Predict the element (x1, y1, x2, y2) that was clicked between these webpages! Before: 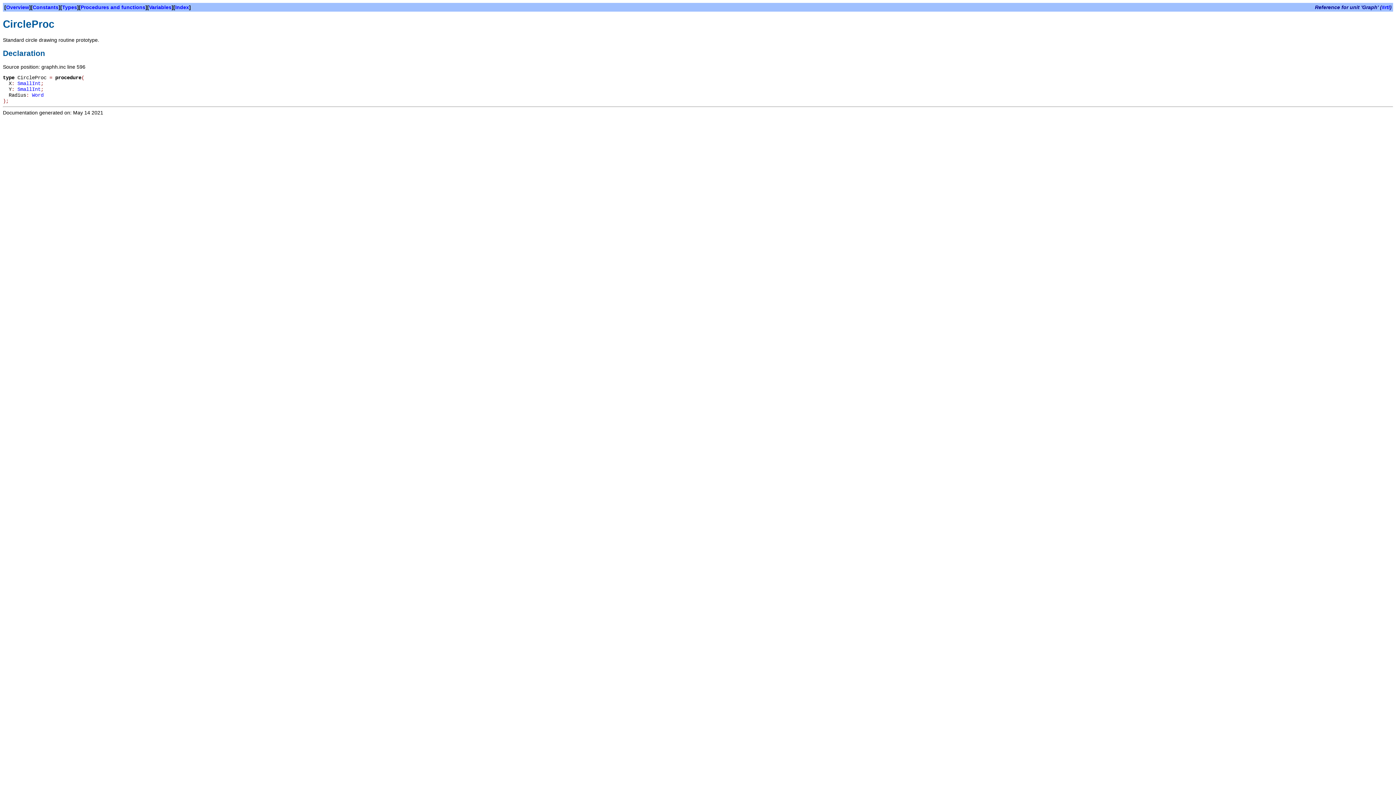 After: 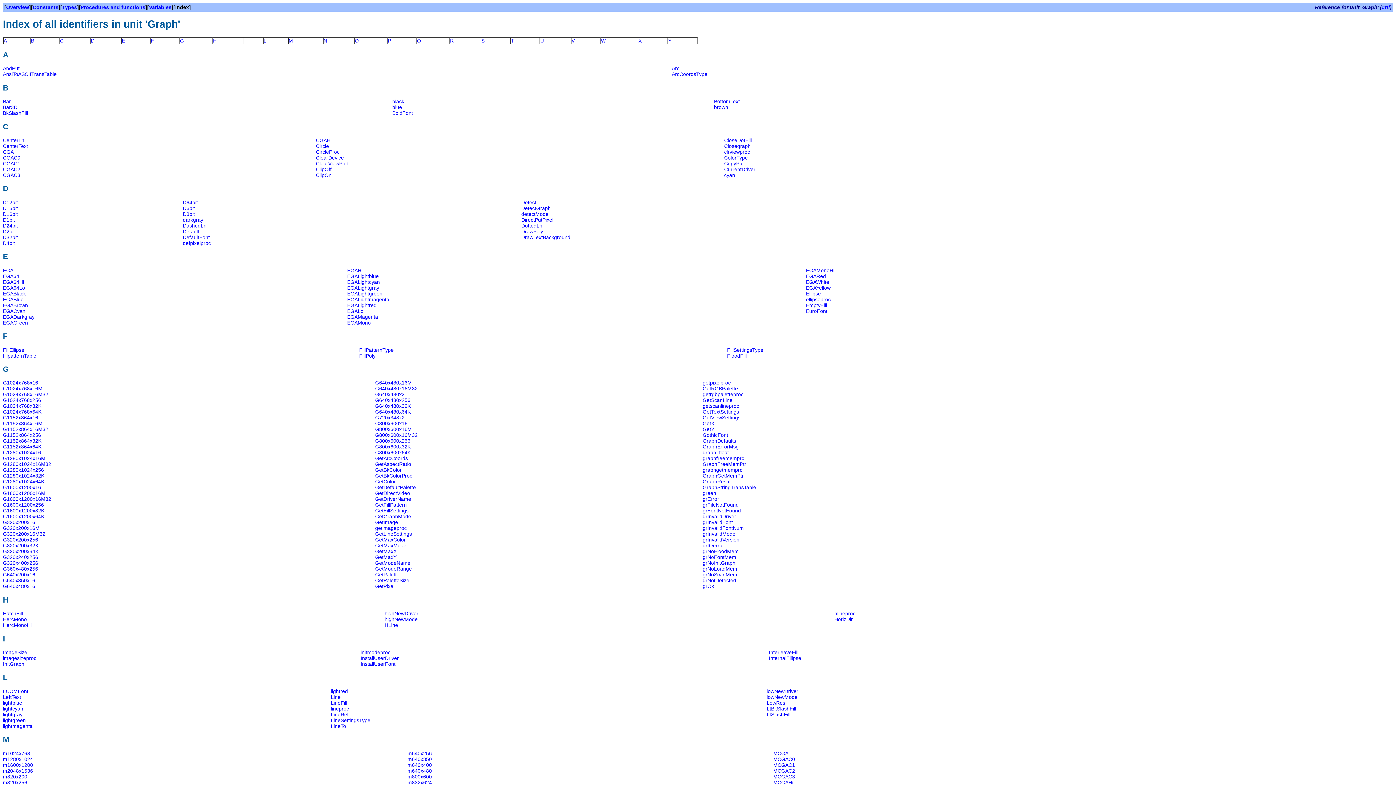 Action: label: Index bbox: (175, 4, 189, 10)